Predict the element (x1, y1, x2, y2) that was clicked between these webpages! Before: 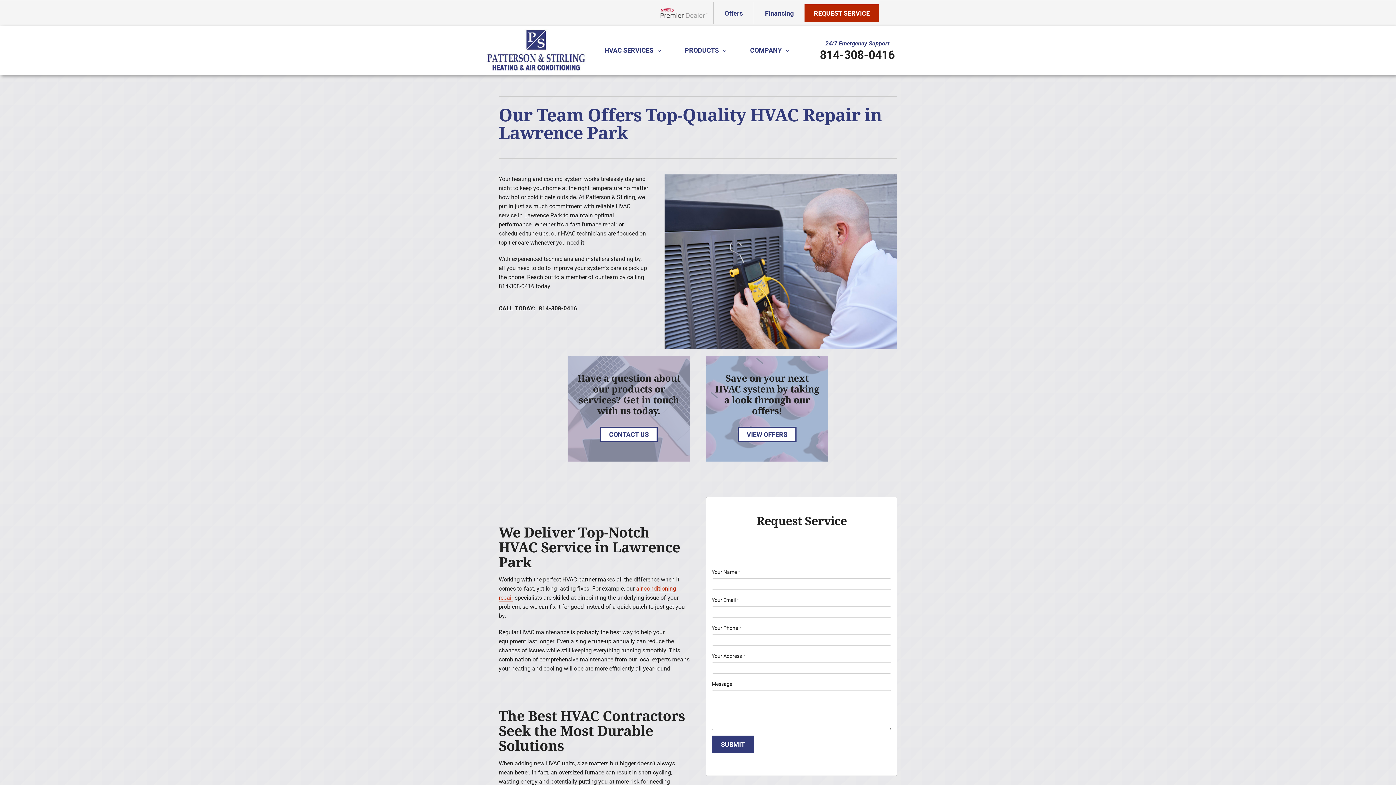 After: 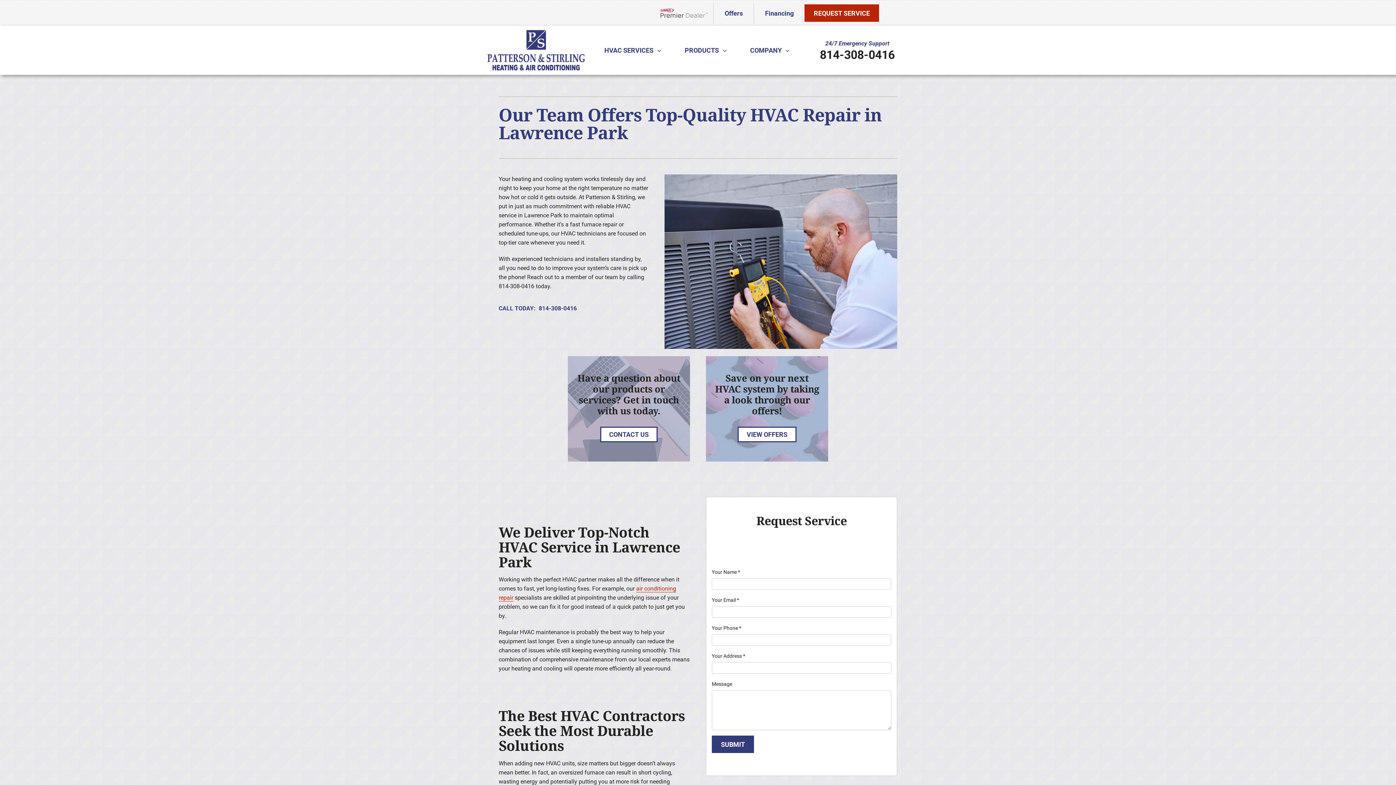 Action: label: CALL TODAY:  814-308-0416 bbox: (498, 305, 577, 311)